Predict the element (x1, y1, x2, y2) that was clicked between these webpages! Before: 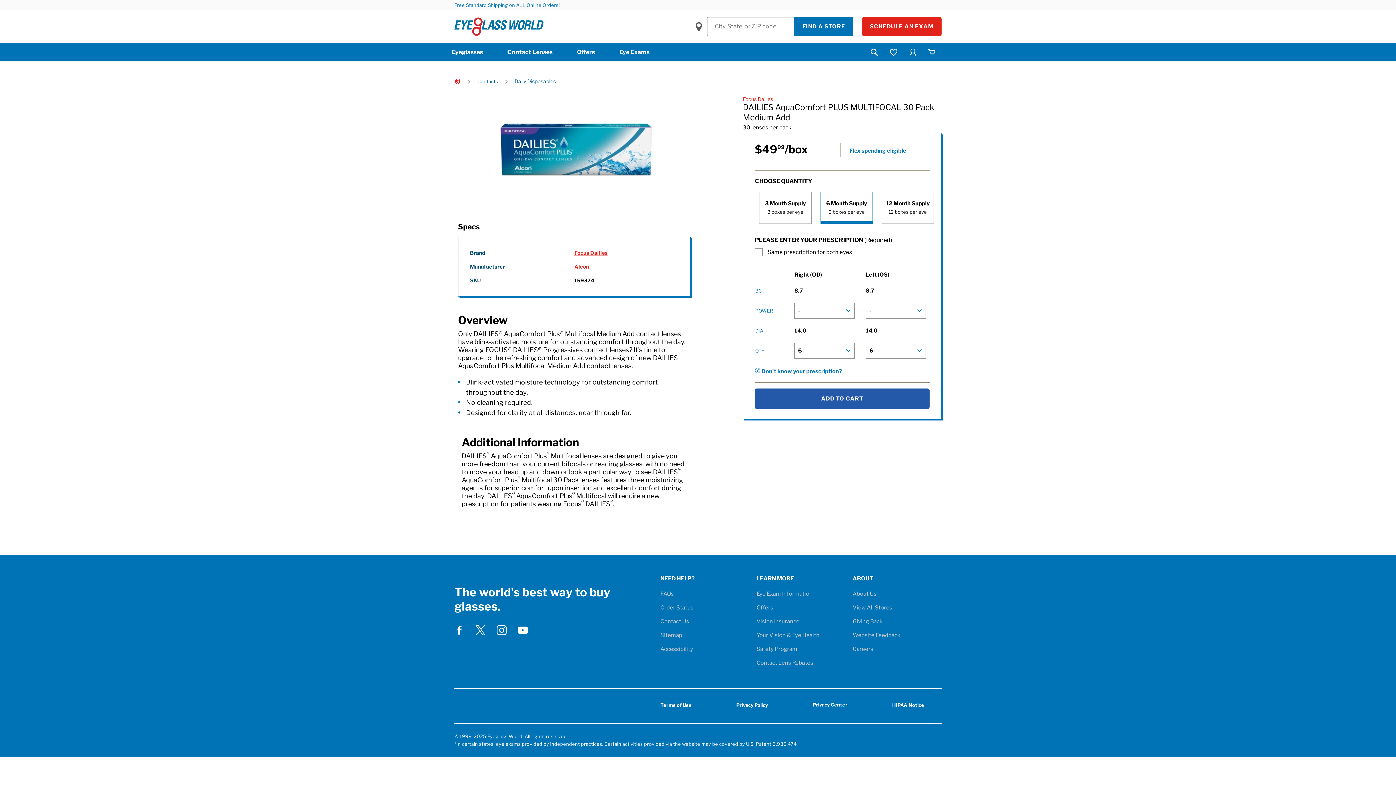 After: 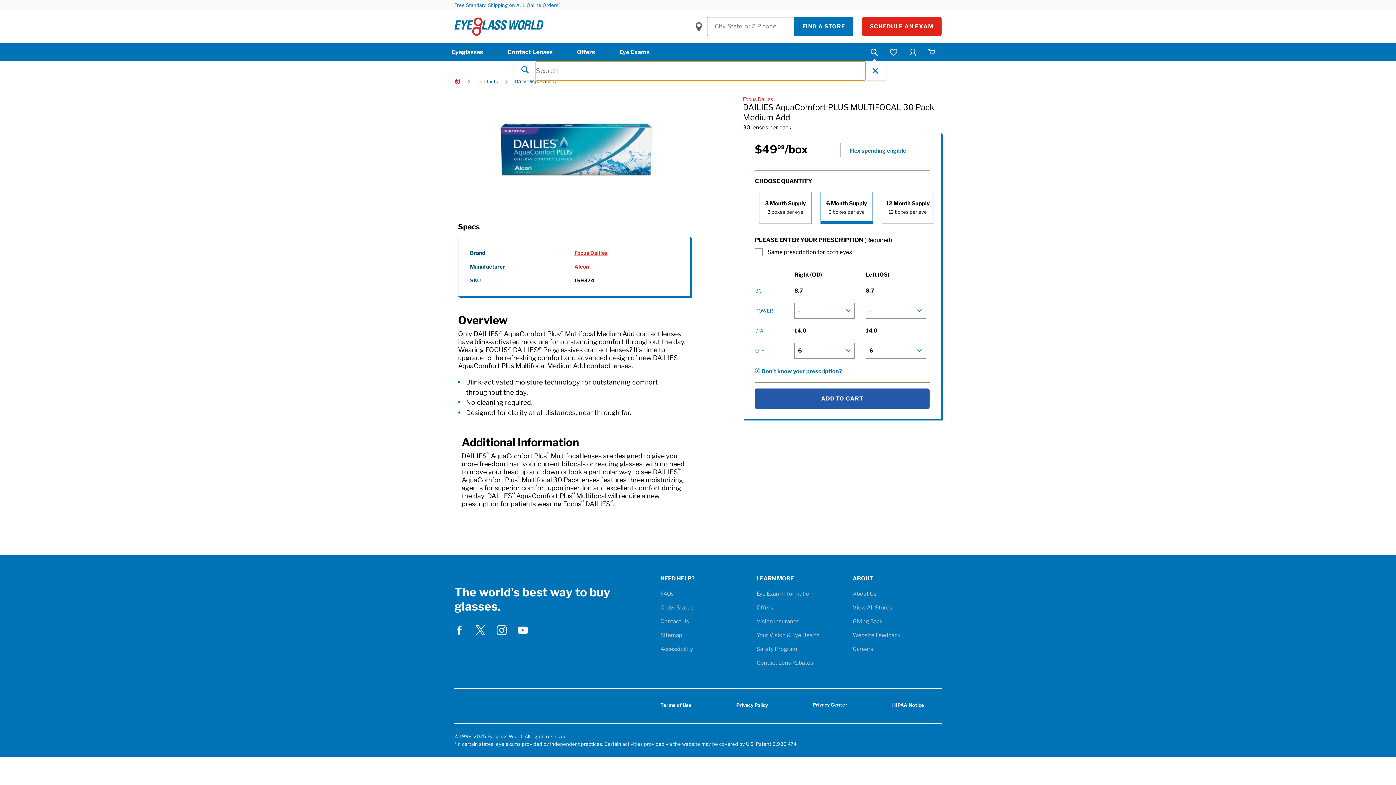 Action: label: Search bbox: (865, 43, 884, 61)